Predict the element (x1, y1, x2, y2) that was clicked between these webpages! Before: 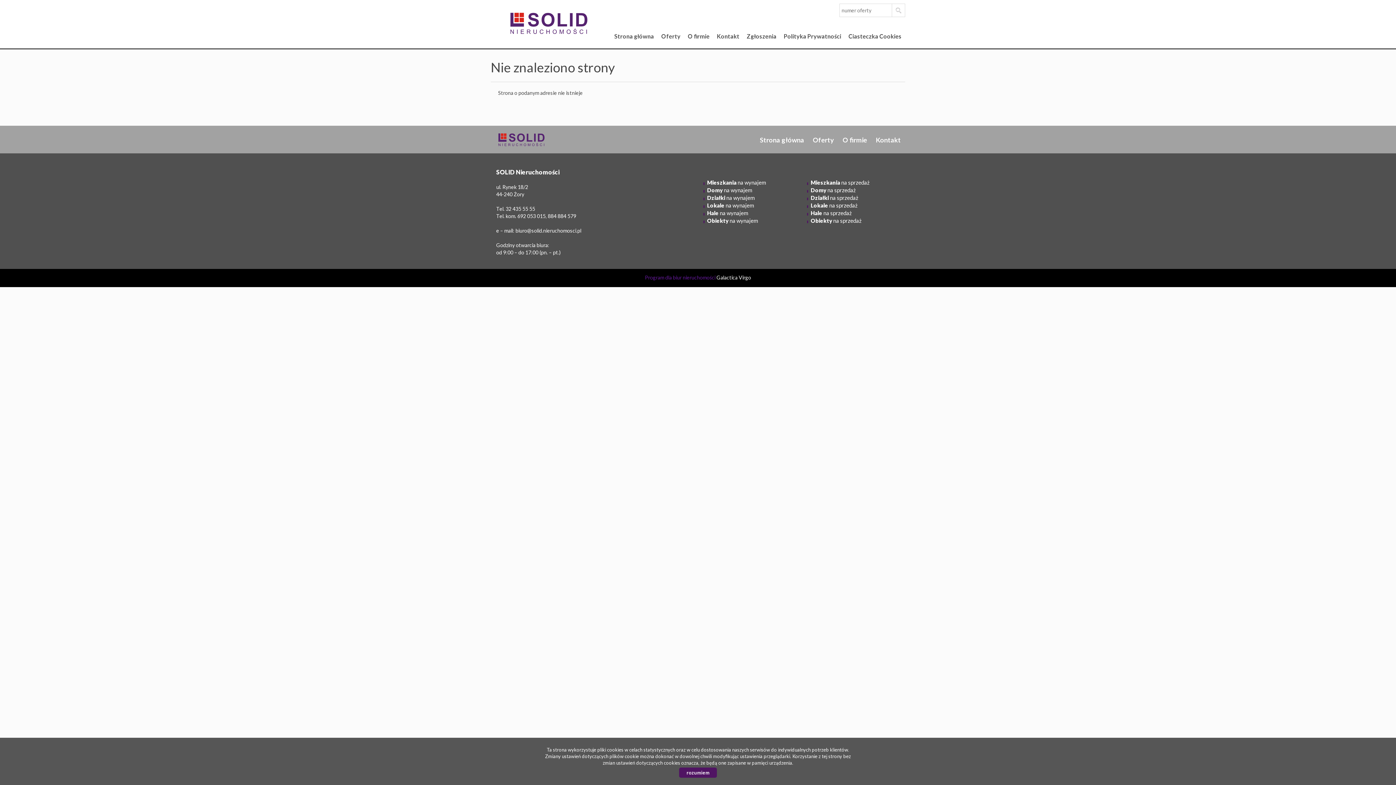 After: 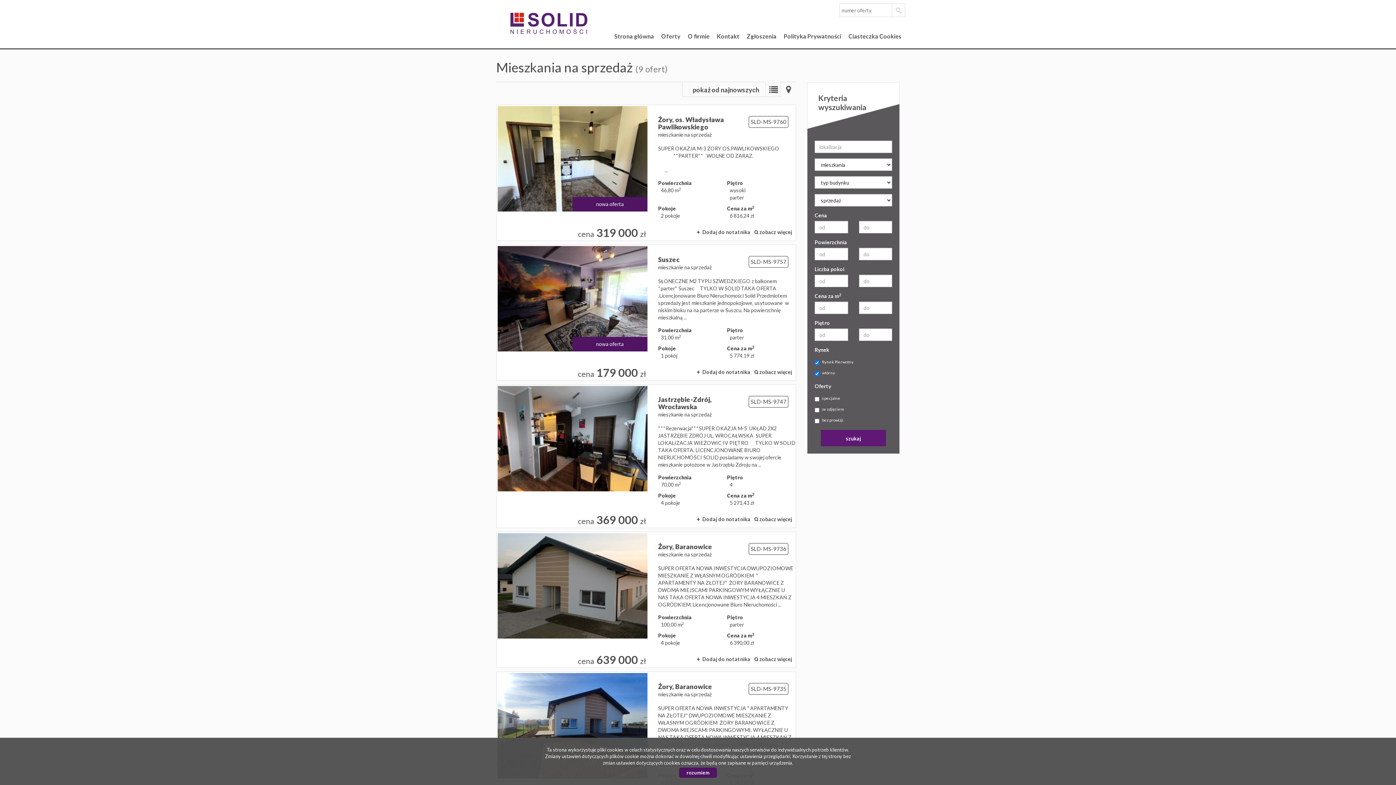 Action: bbox: (810, 179, 869, 185) label: Mieszkania na sprzedaż